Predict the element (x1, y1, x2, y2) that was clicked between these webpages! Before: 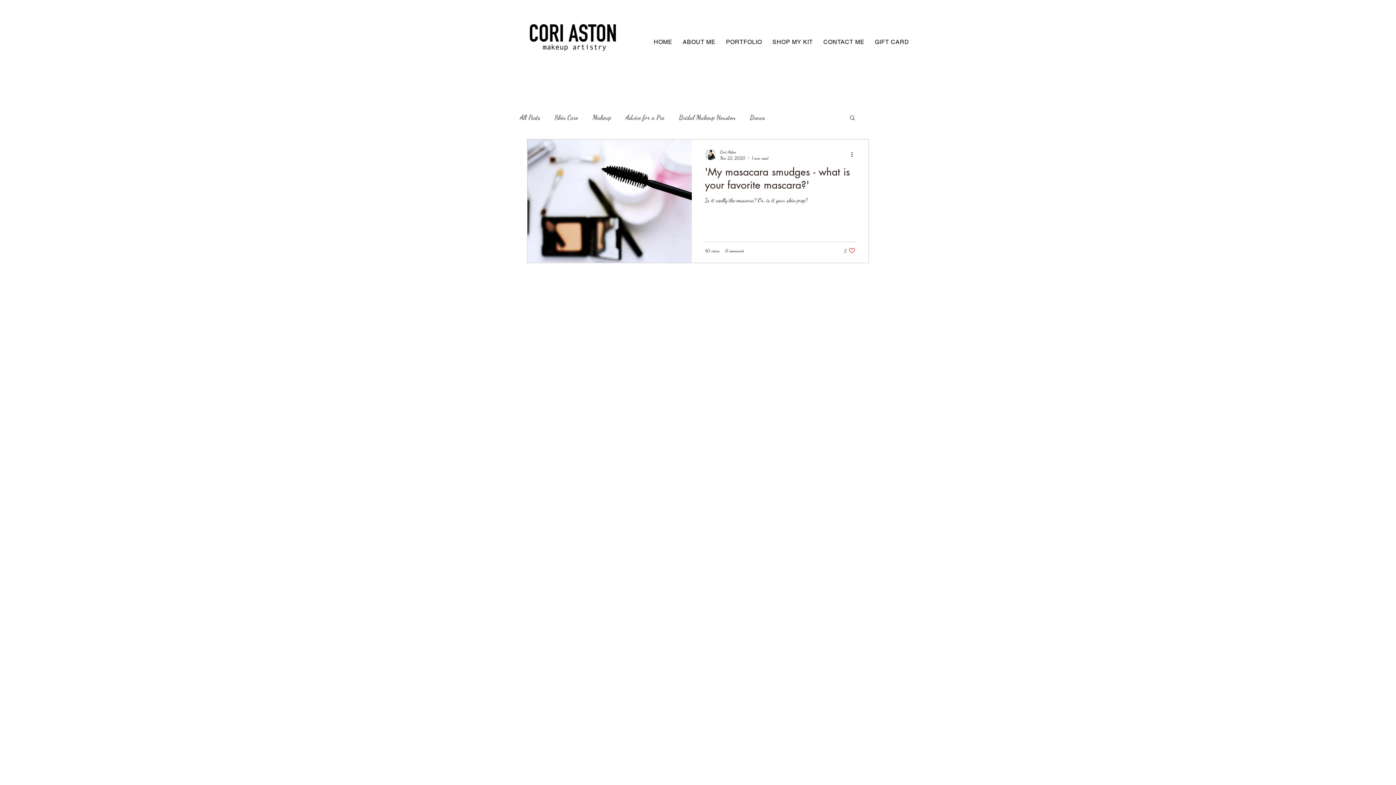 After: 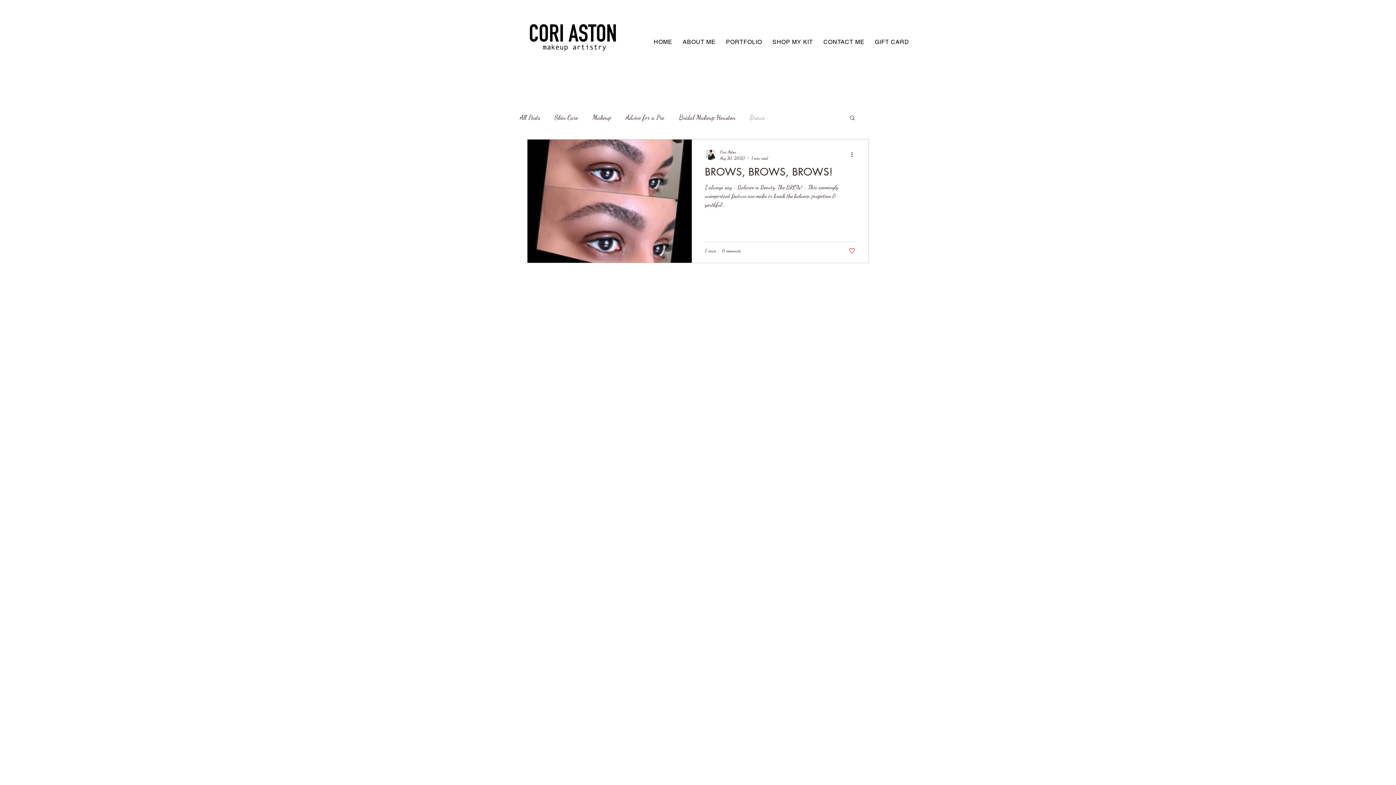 Action: label: Brows bbox: (750, 111, 765, 123)